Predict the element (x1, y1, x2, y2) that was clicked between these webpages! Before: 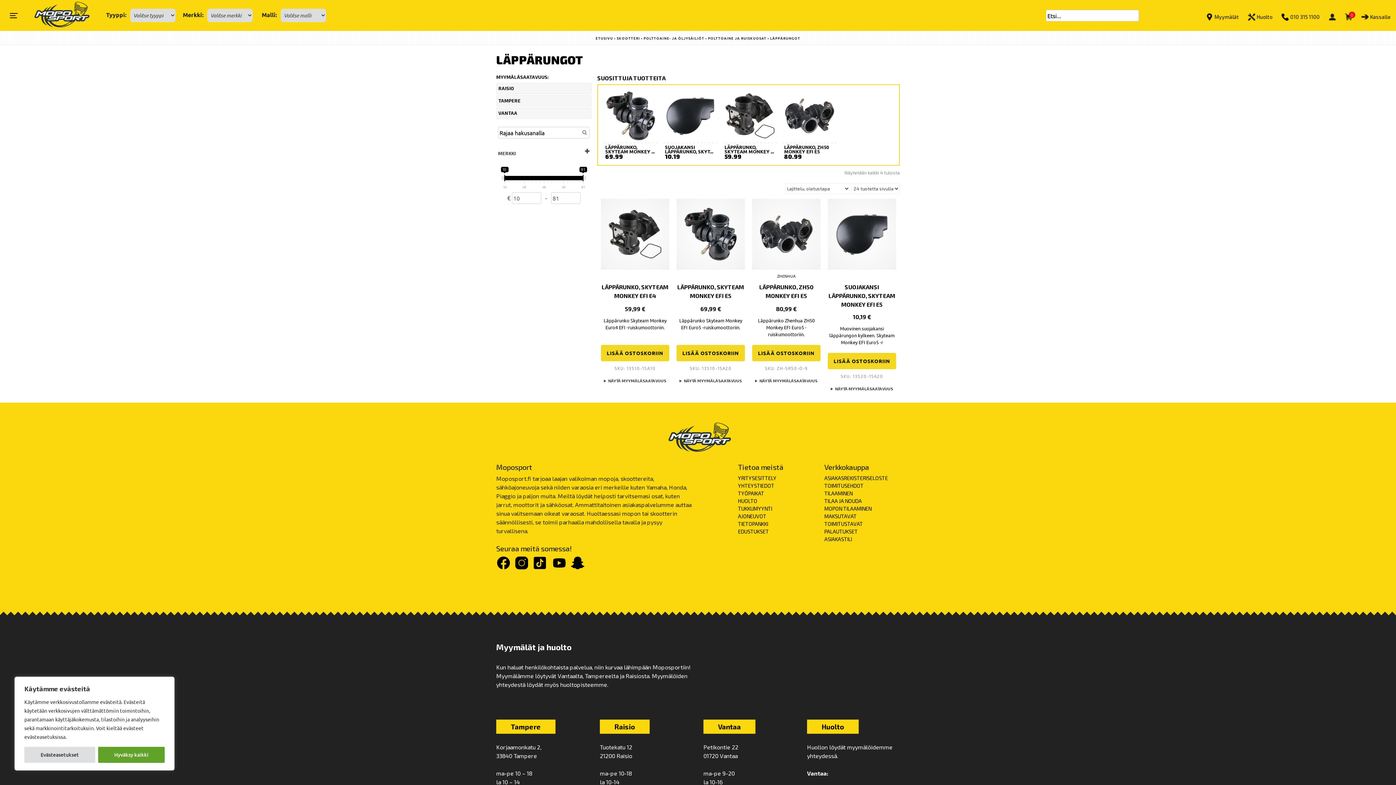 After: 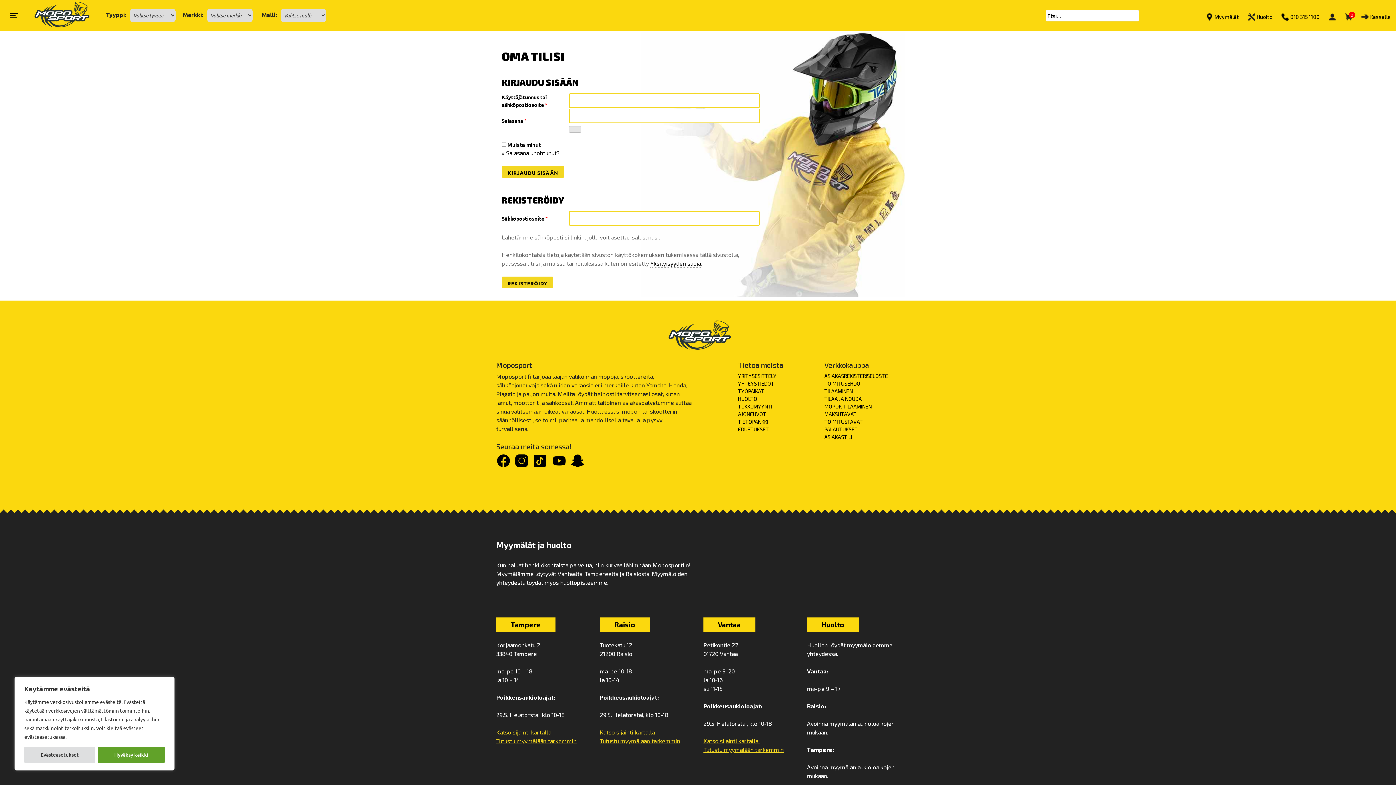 Action: label: ASIAKASTILI bbox: (824, 535, 852, 543)